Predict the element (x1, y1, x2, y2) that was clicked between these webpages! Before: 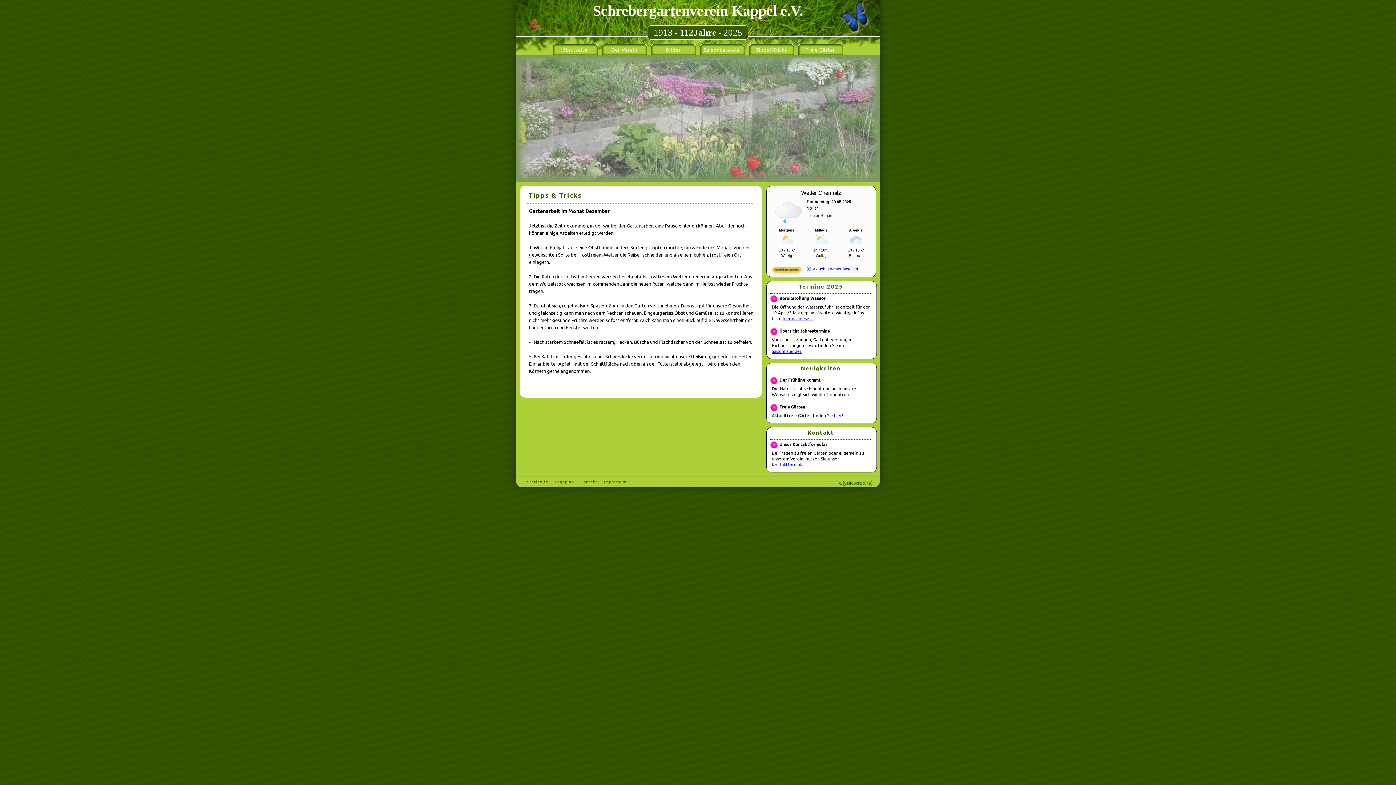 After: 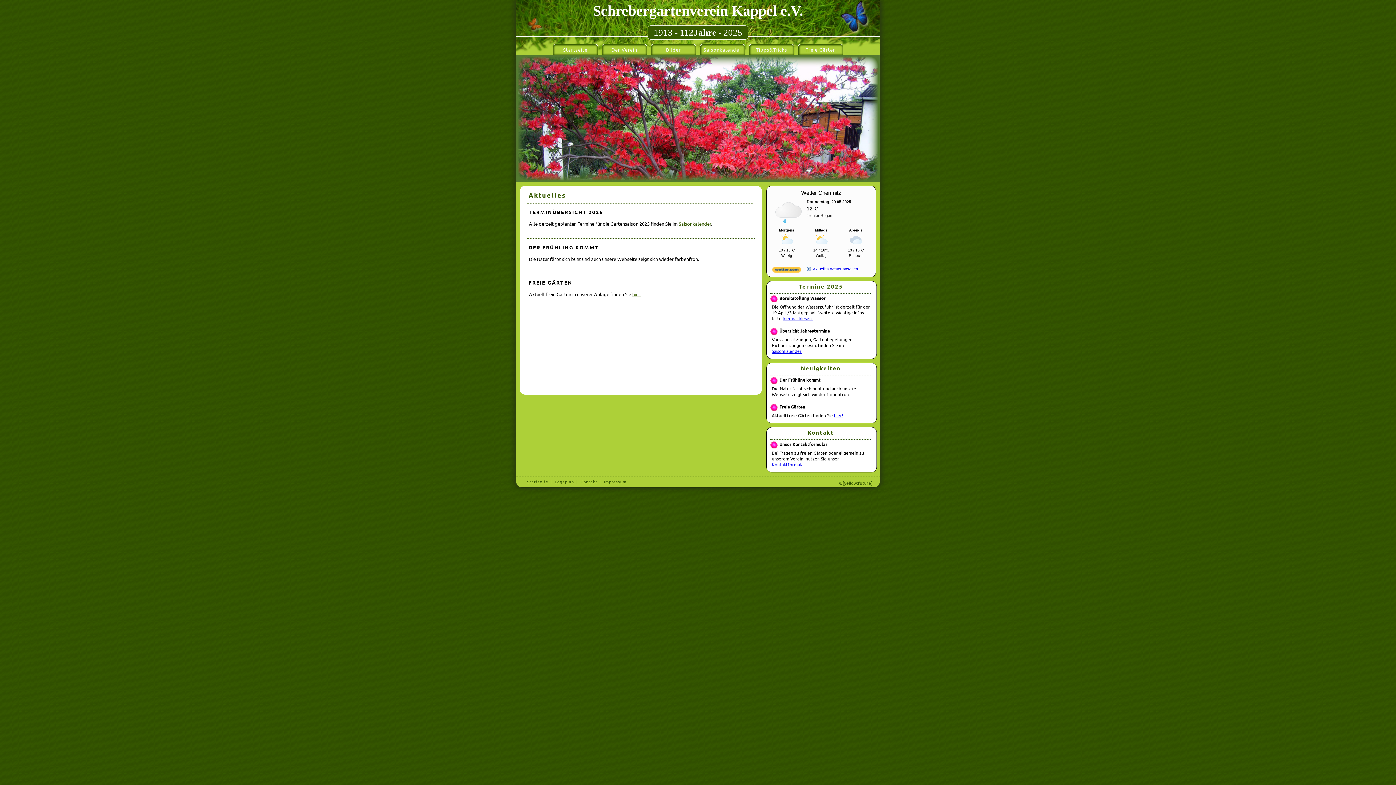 Action: label: Startseite bbox: (552, 44, 598, 54)